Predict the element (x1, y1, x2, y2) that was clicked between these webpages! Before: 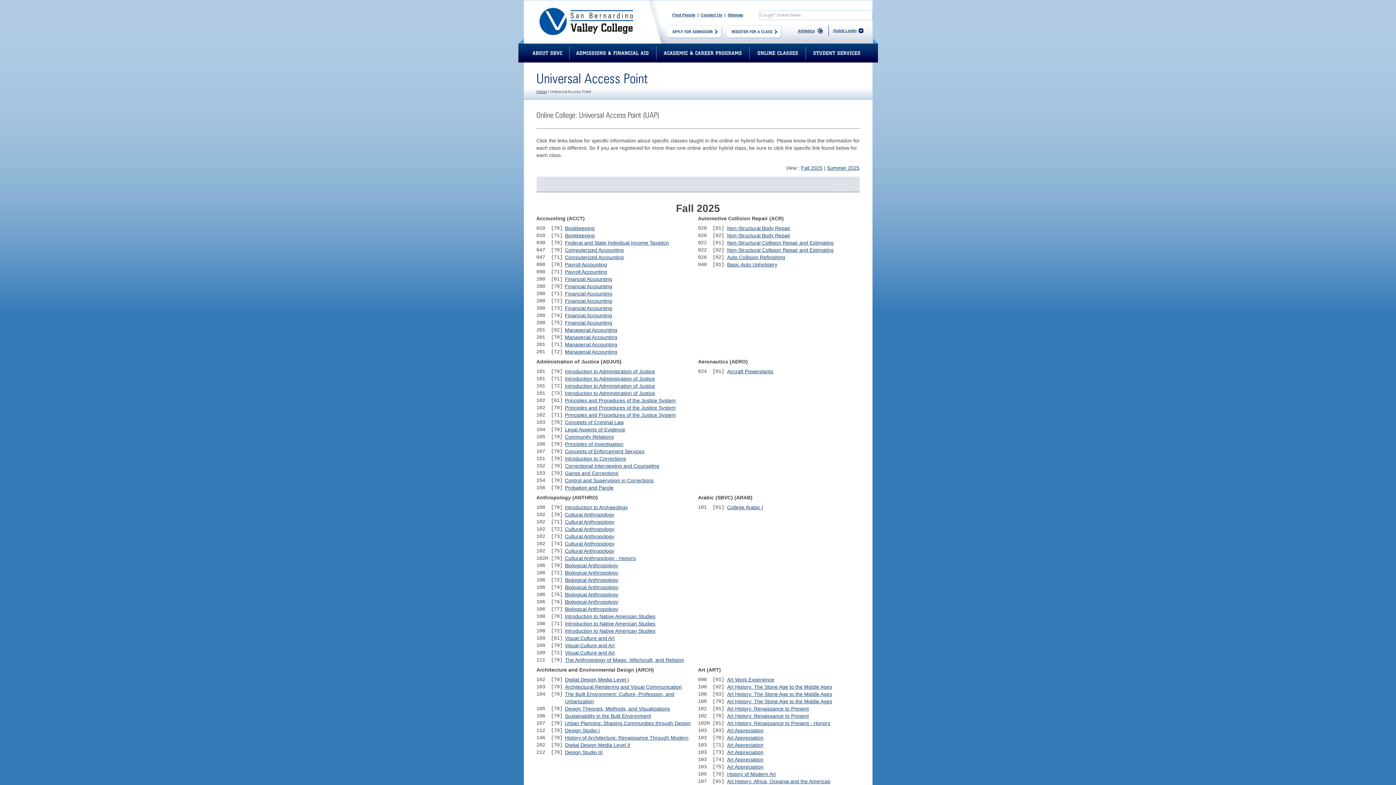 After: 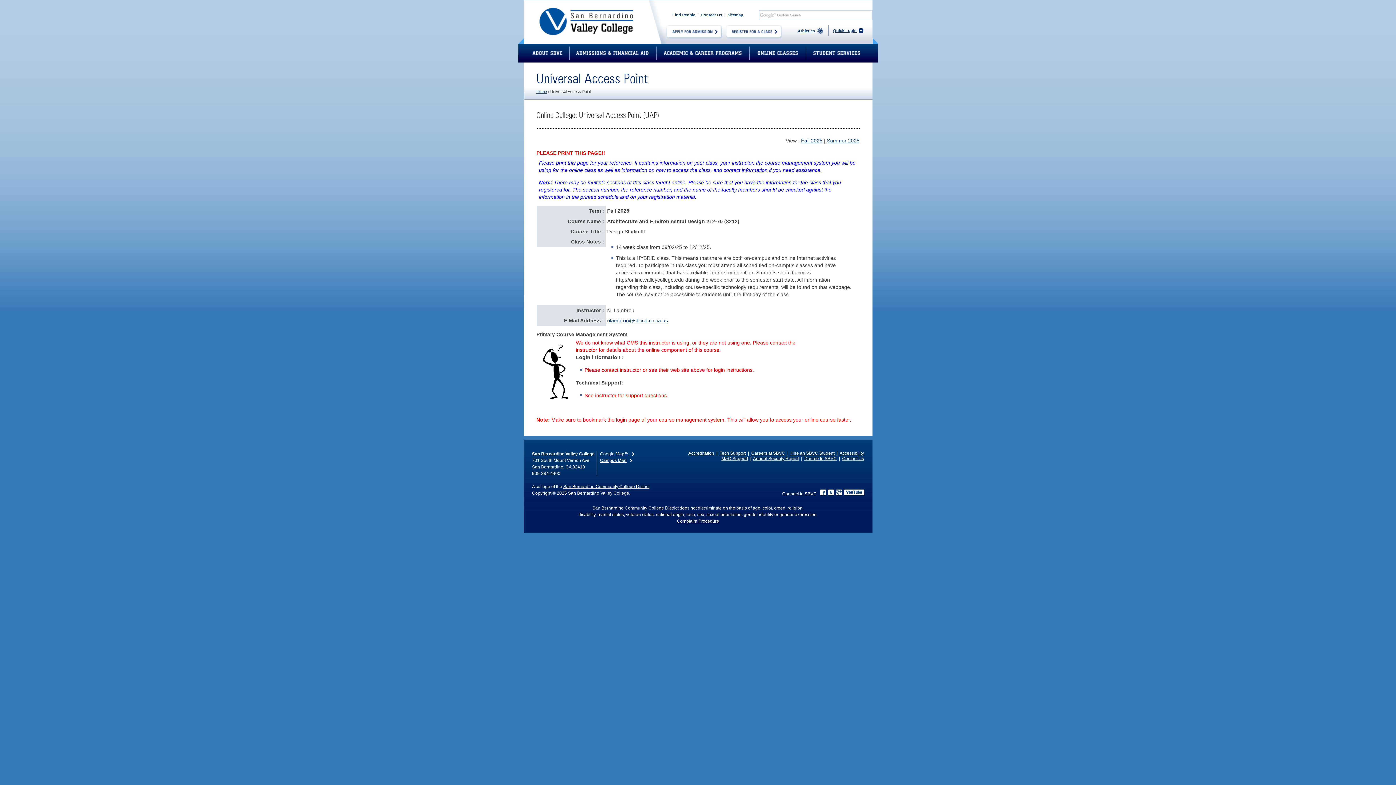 Action: bbox: (565, 749, 602, 755) label: Design Studio III